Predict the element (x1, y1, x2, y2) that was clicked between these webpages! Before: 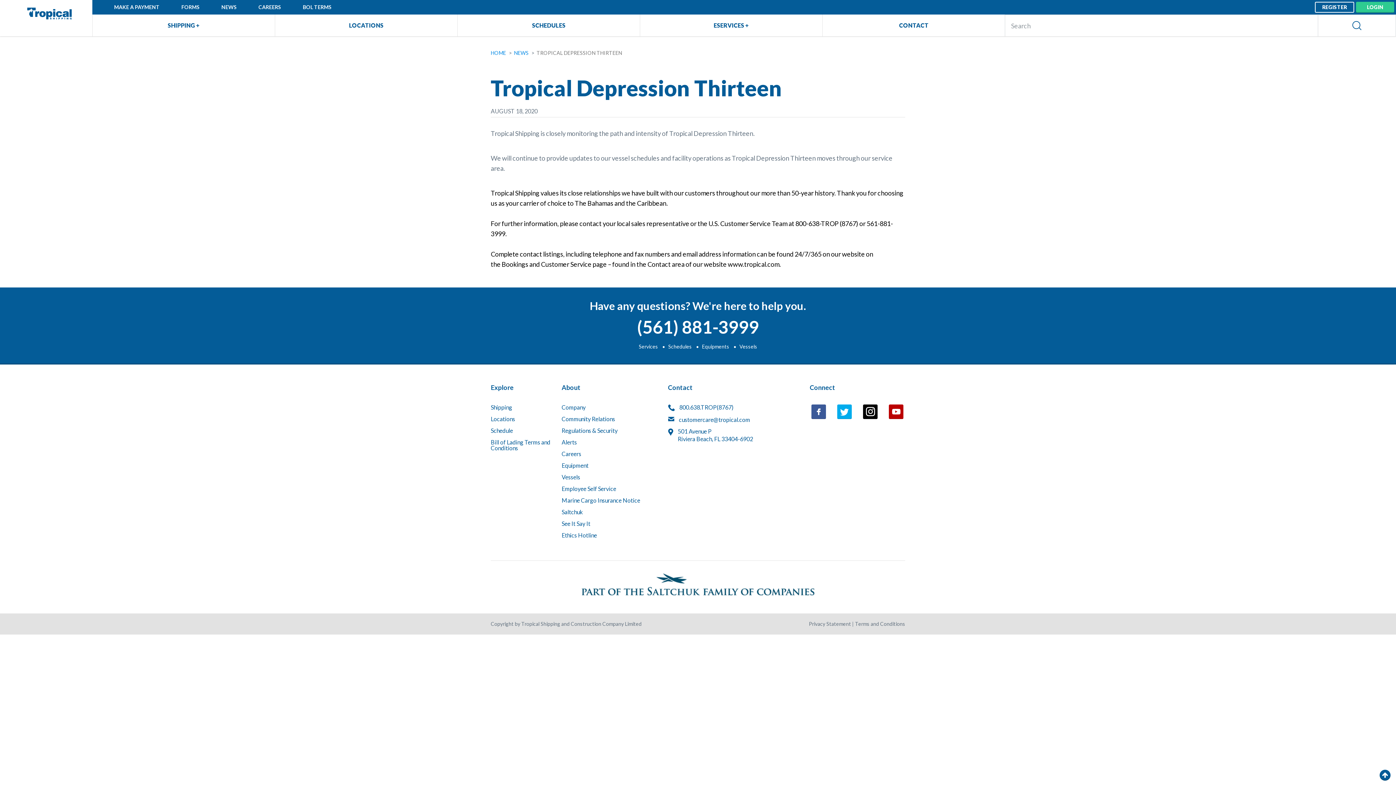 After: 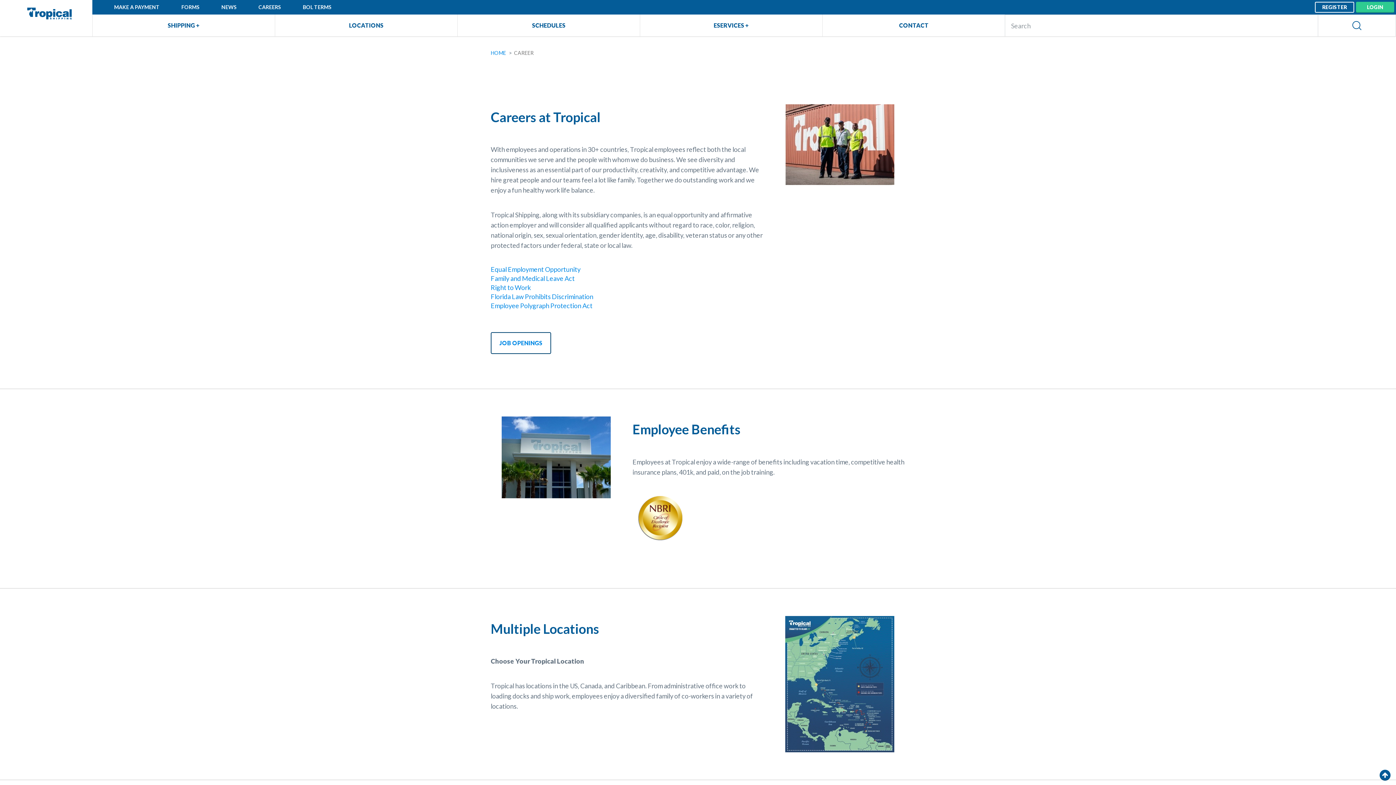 Action: bbox: (561, 451, 657, 462) label: Careers